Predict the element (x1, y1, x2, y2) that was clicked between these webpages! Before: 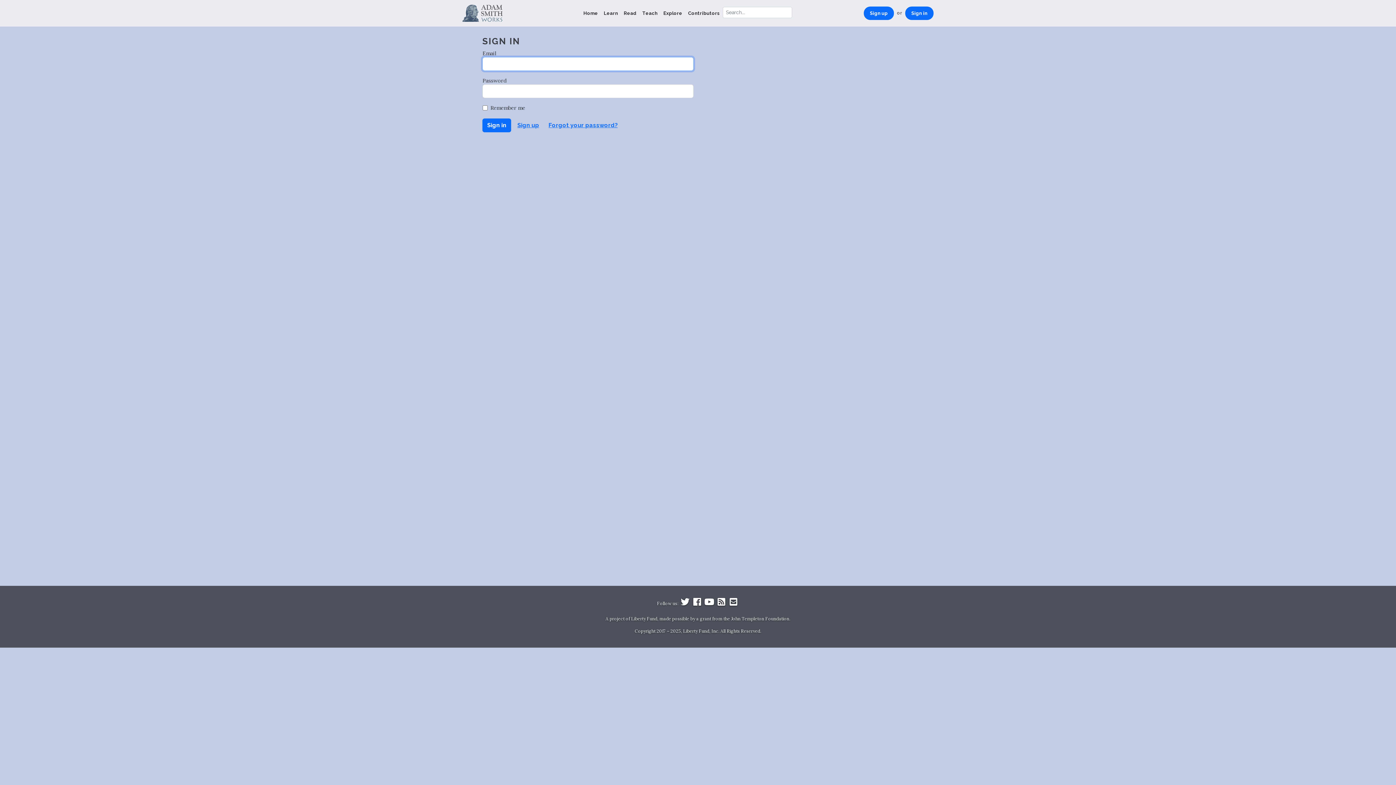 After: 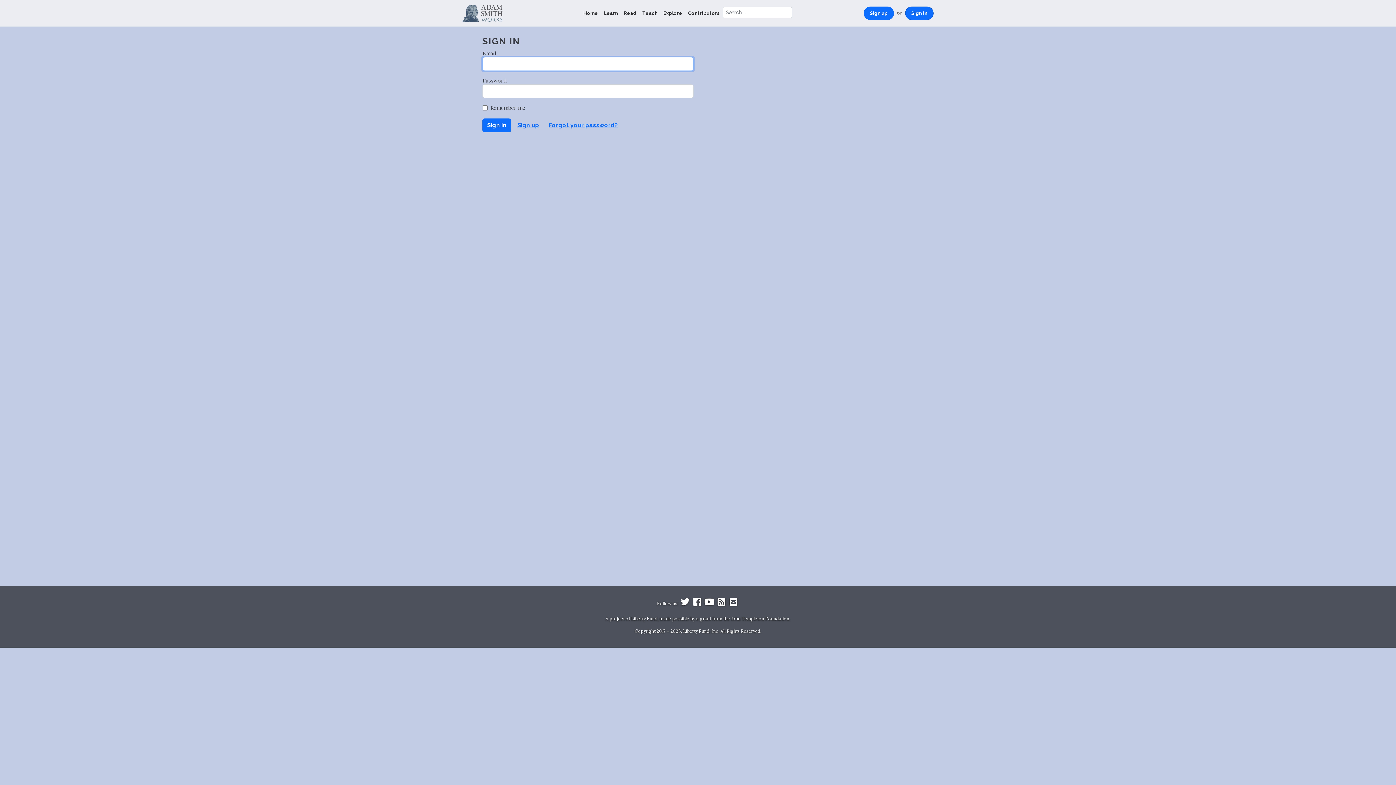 Action: label: Sign in bbox: (905, 6, 933, 20)